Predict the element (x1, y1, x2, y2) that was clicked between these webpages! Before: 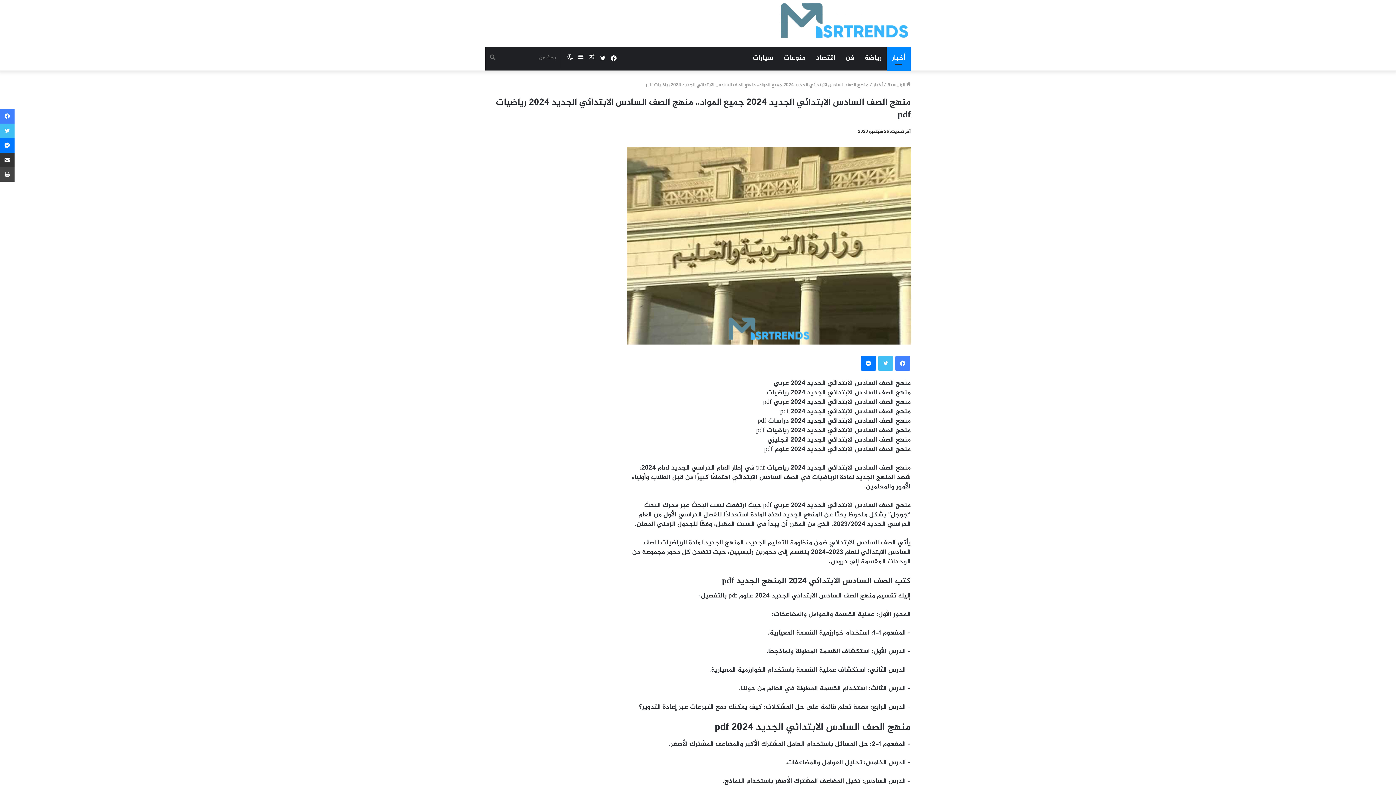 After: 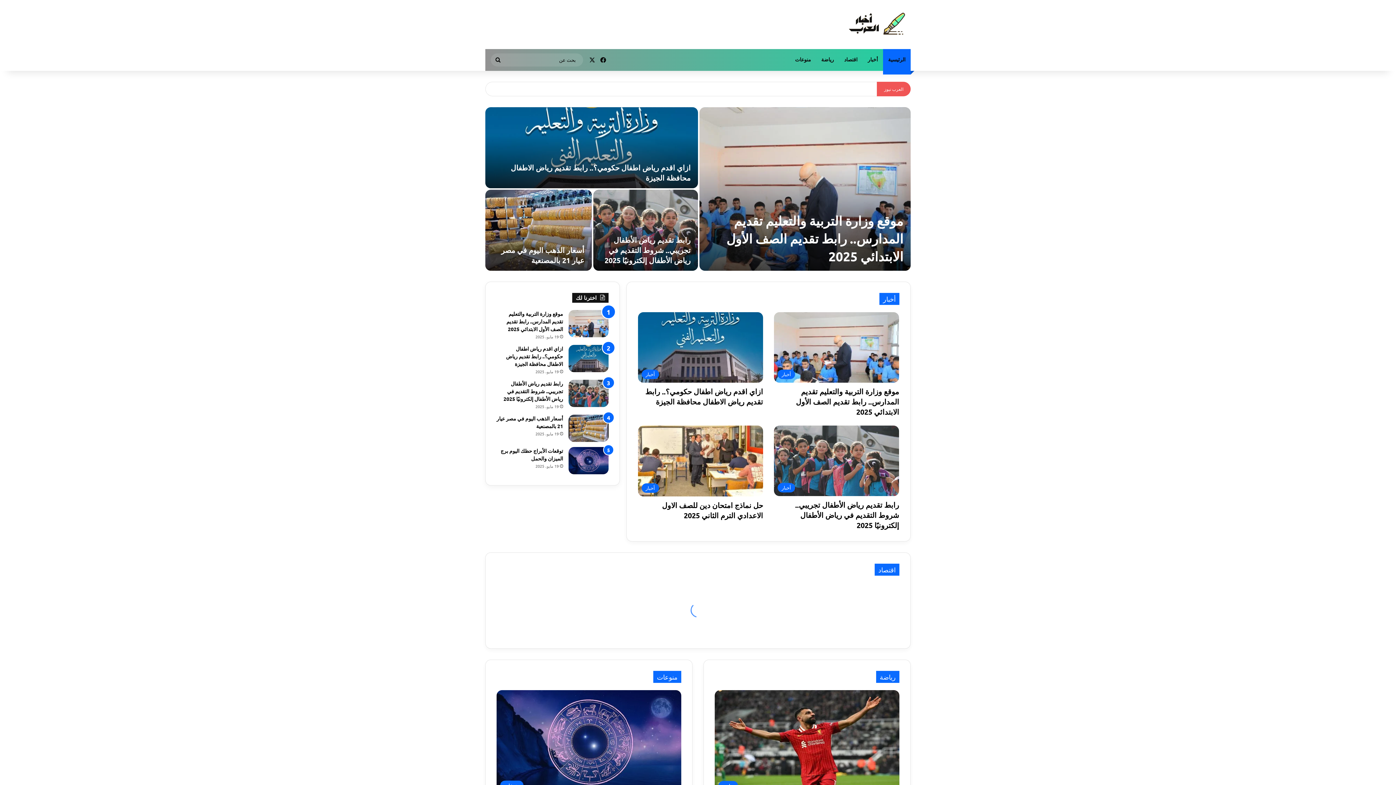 Action: label:  الرئيسية bbox: (887, 81, 910, 89)